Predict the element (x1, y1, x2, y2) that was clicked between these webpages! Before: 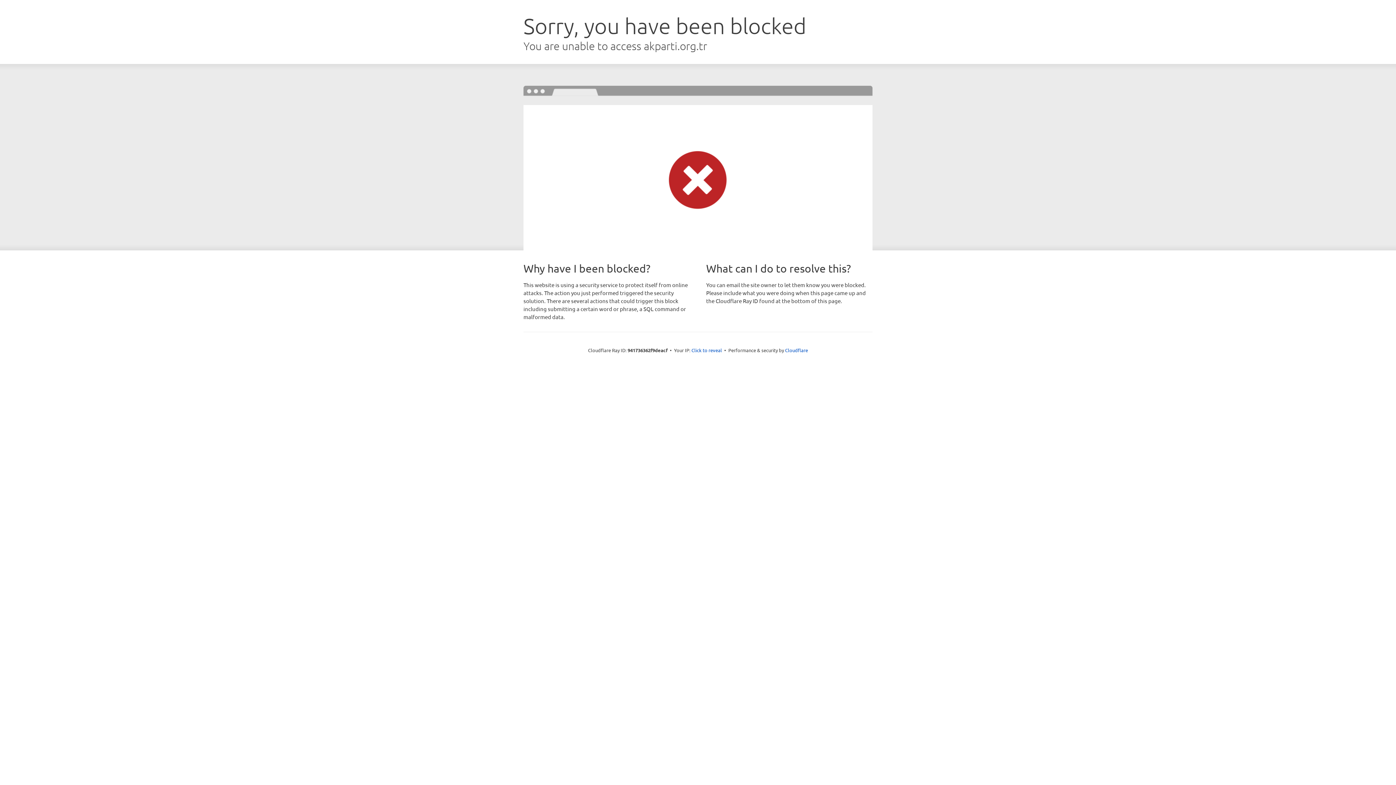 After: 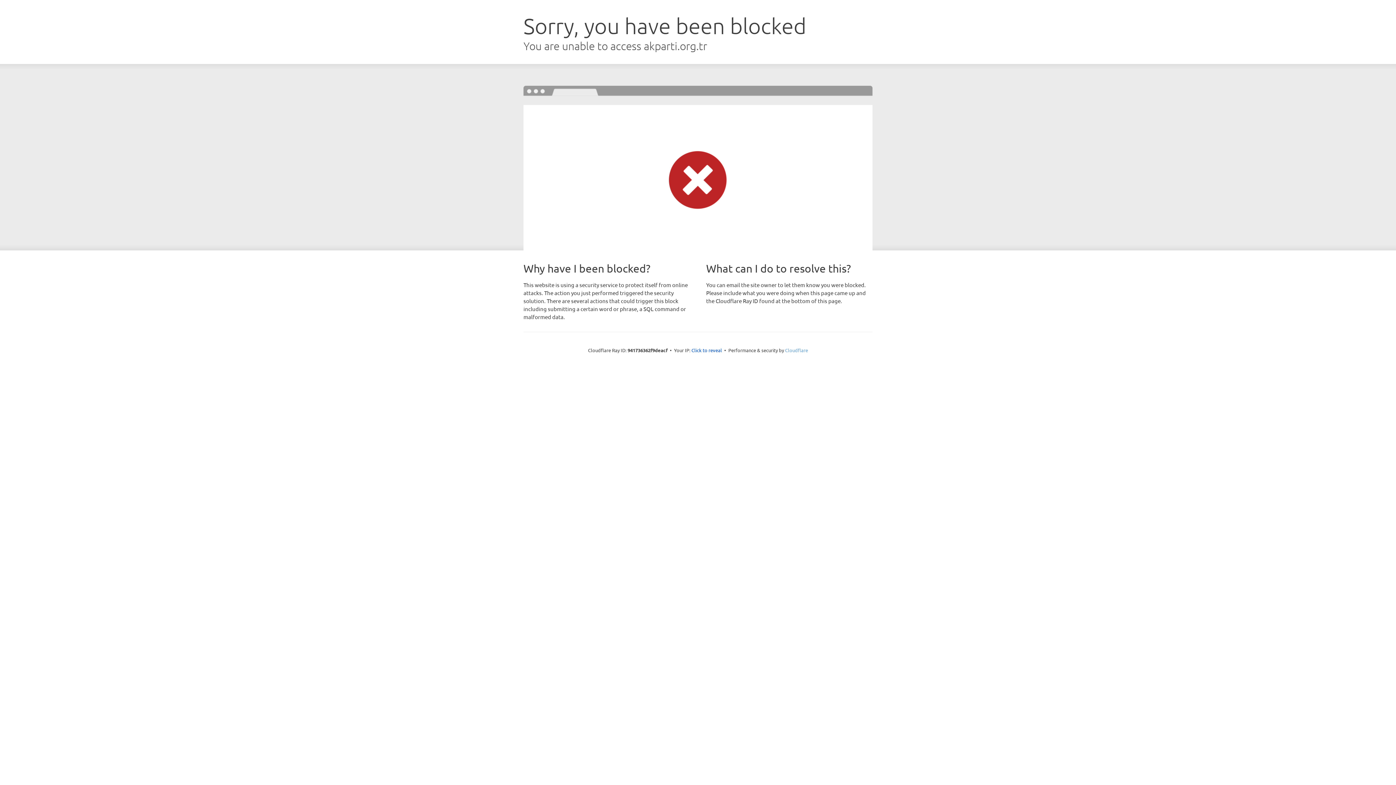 Action: bbox: (785, 347, 808, 353) label: Cloudflare